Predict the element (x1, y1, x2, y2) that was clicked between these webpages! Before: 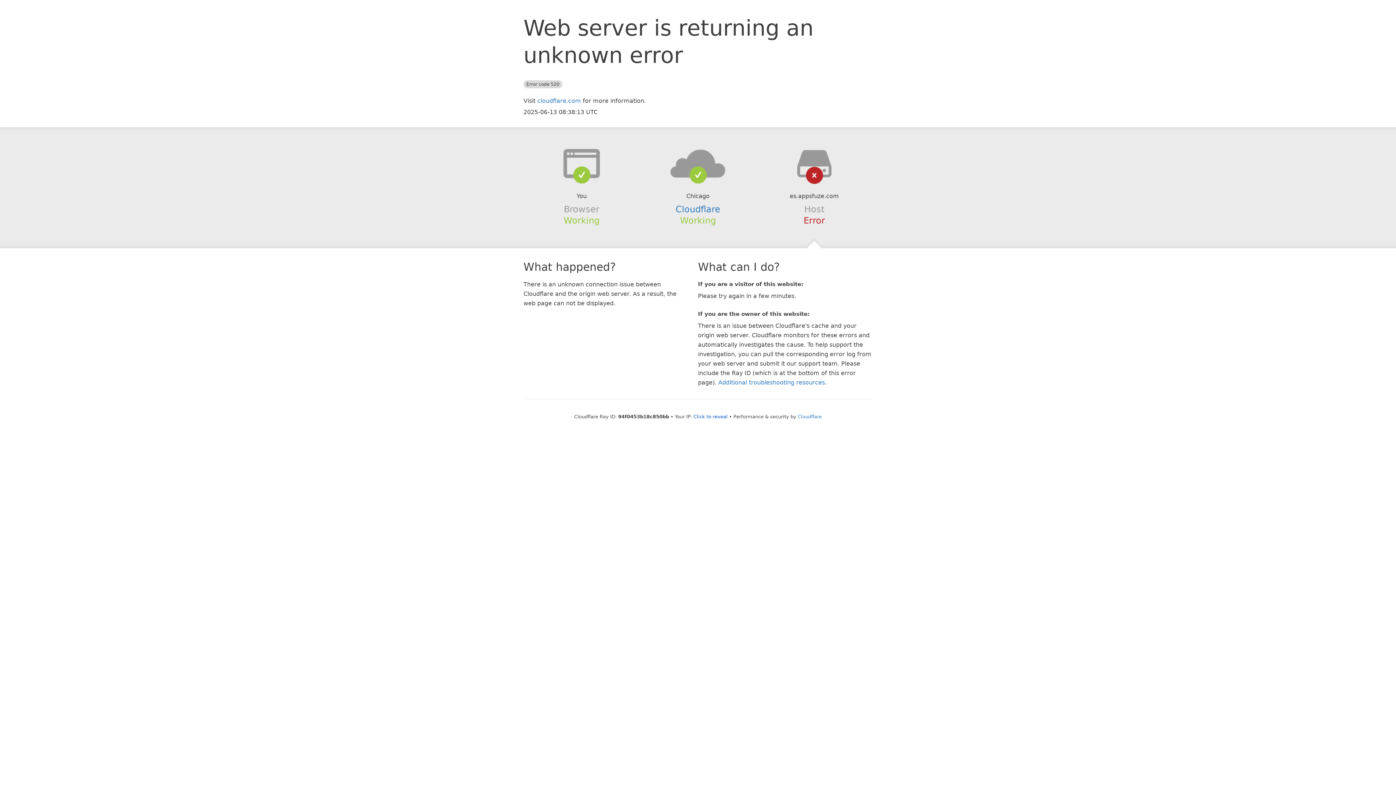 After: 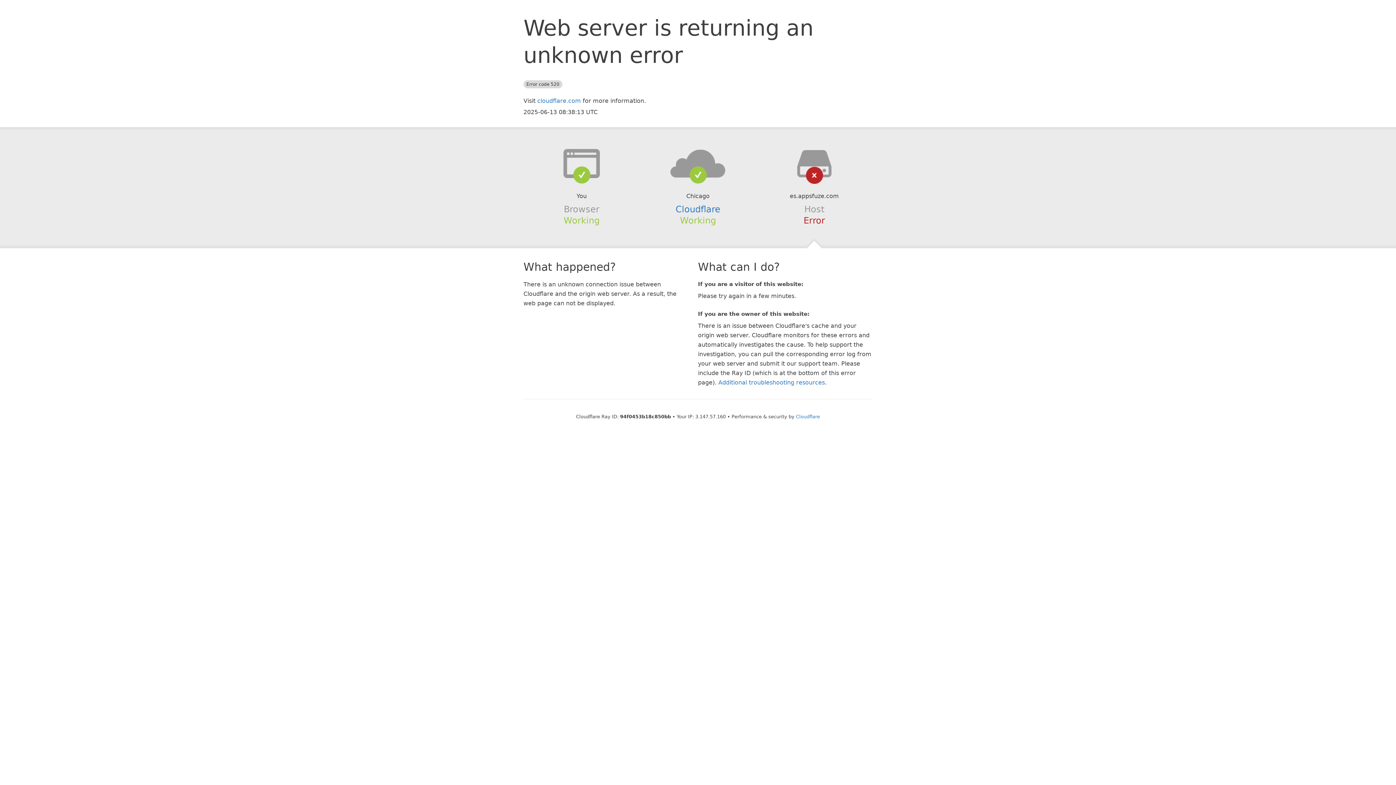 Action: label: Click to reveal bbox: (693, 414, 727, 419)